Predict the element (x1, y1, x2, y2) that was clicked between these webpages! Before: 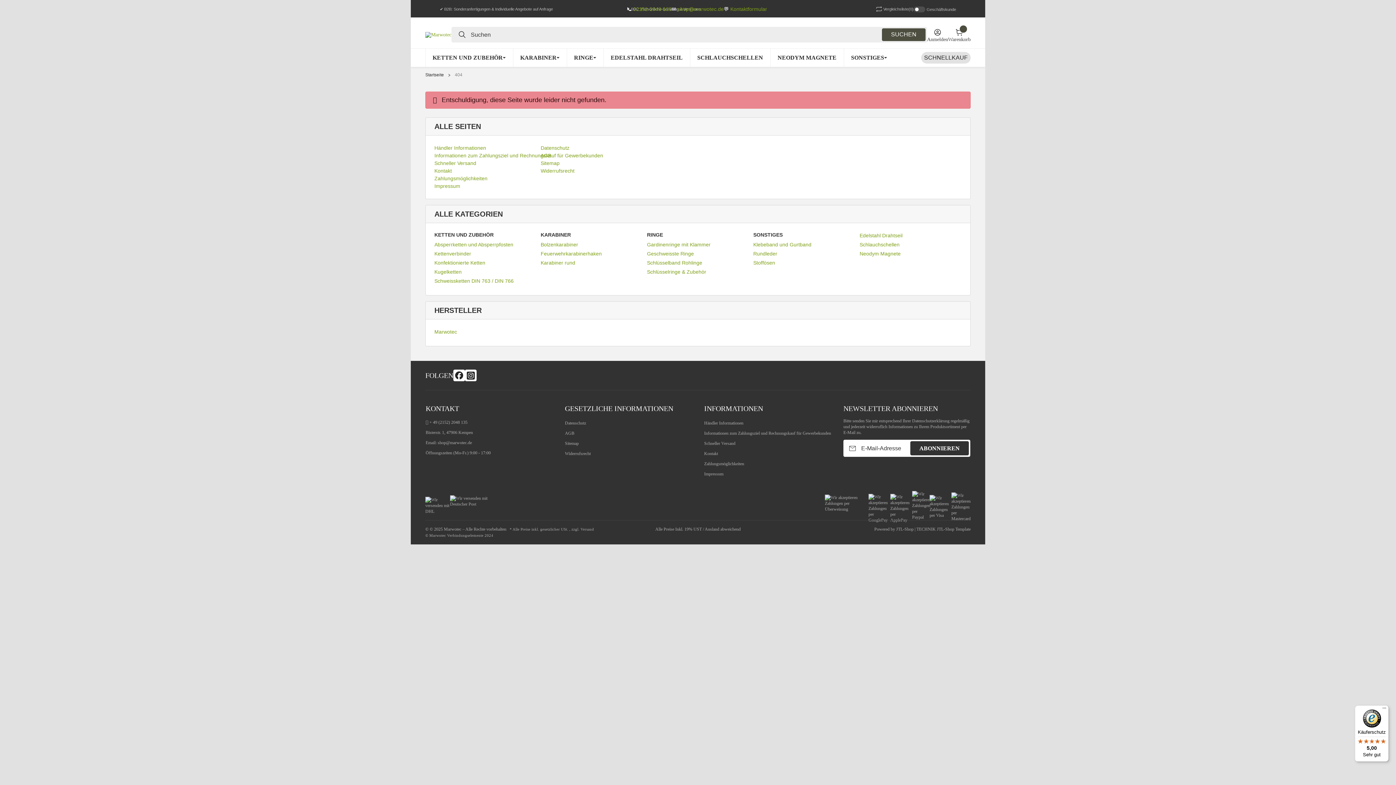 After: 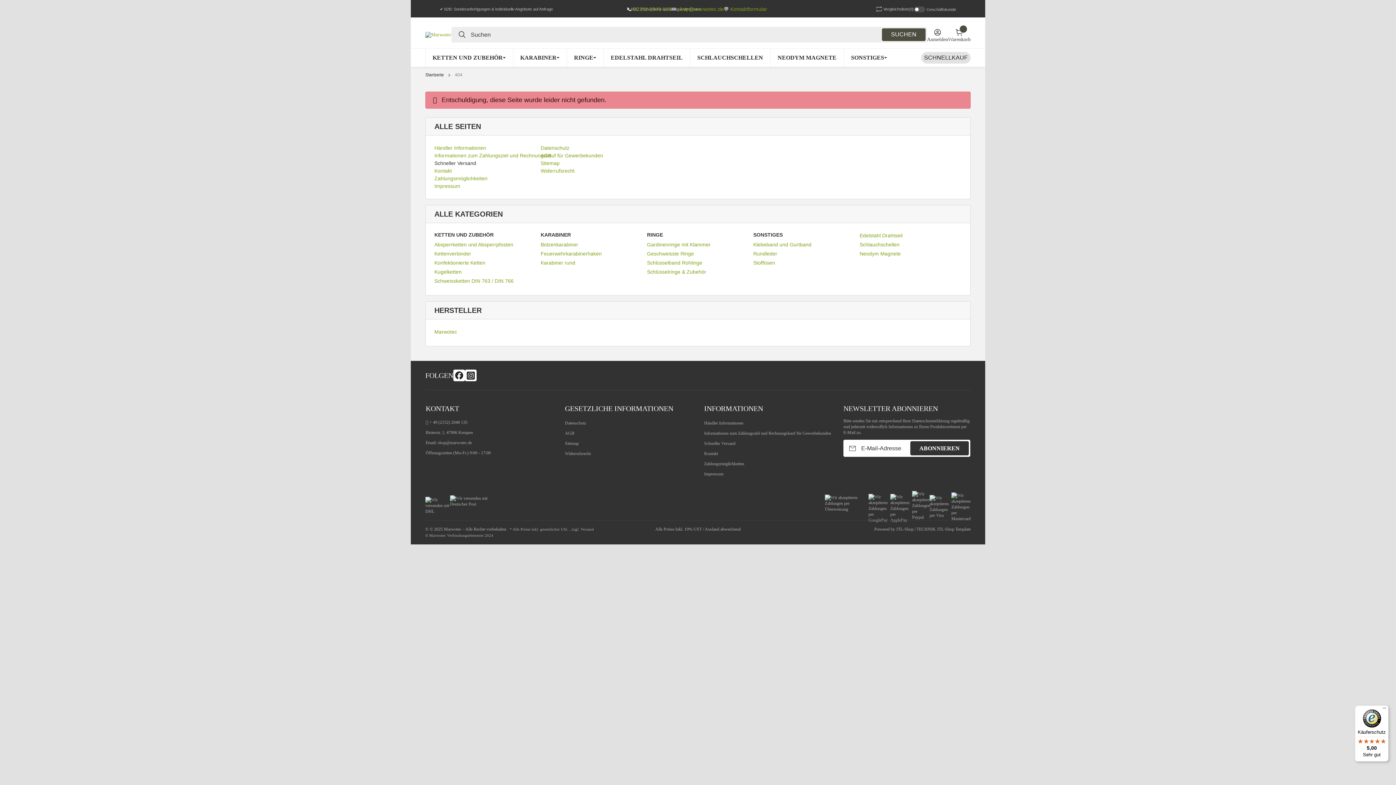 Action: bbox: (434, 159, 603, 167) label: Schneller Versand